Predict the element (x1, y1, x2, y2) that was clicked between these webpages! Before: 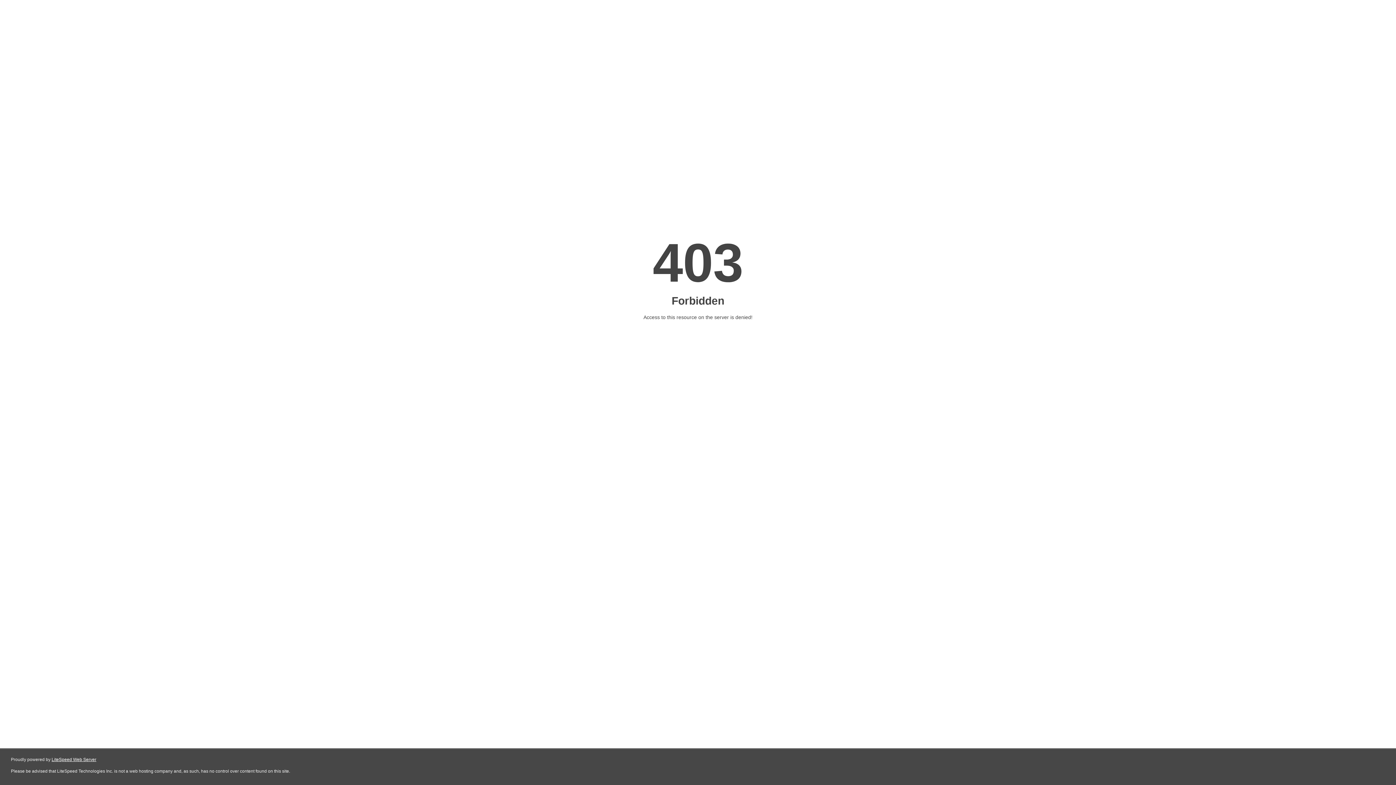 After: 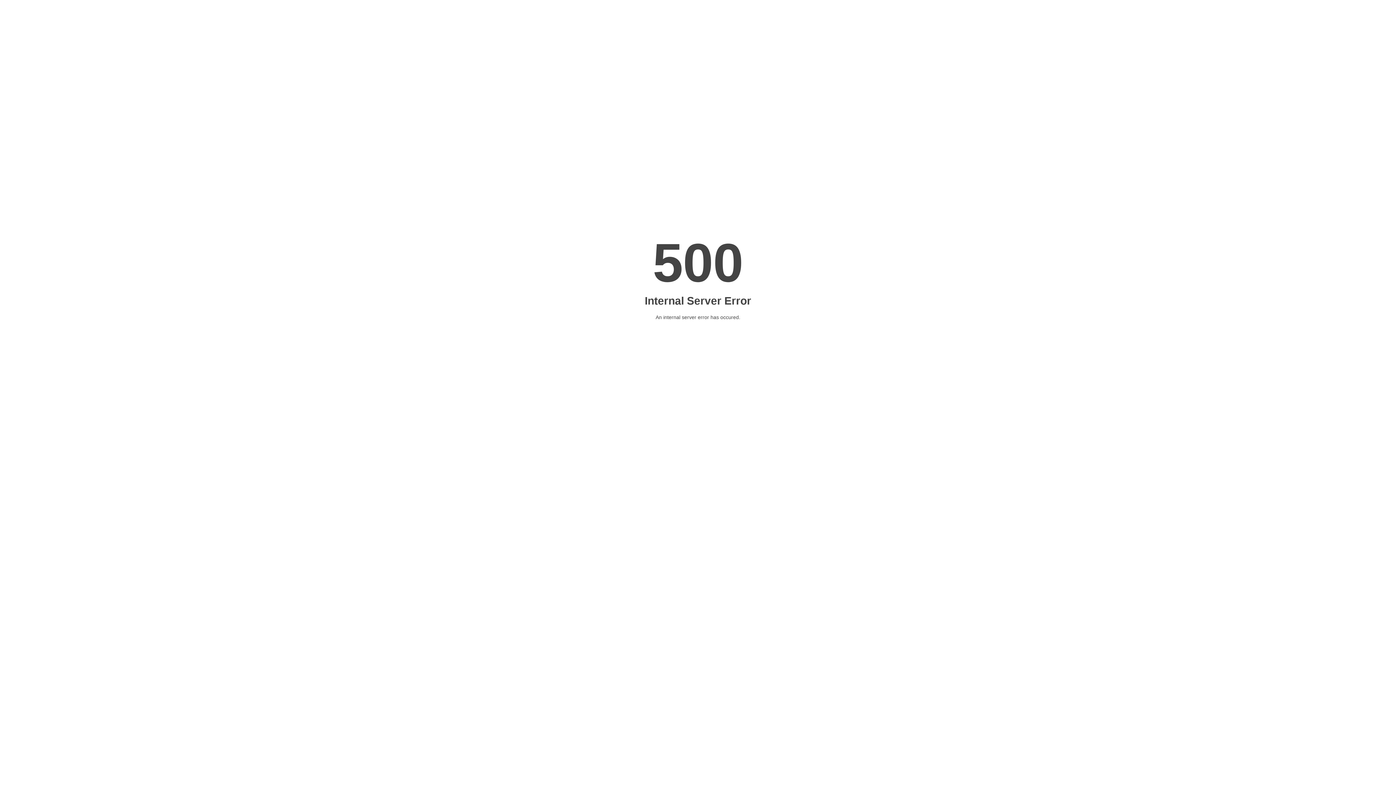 Action: bbox: (51, 757, 96, 762) label: LiteSpeed Web Server